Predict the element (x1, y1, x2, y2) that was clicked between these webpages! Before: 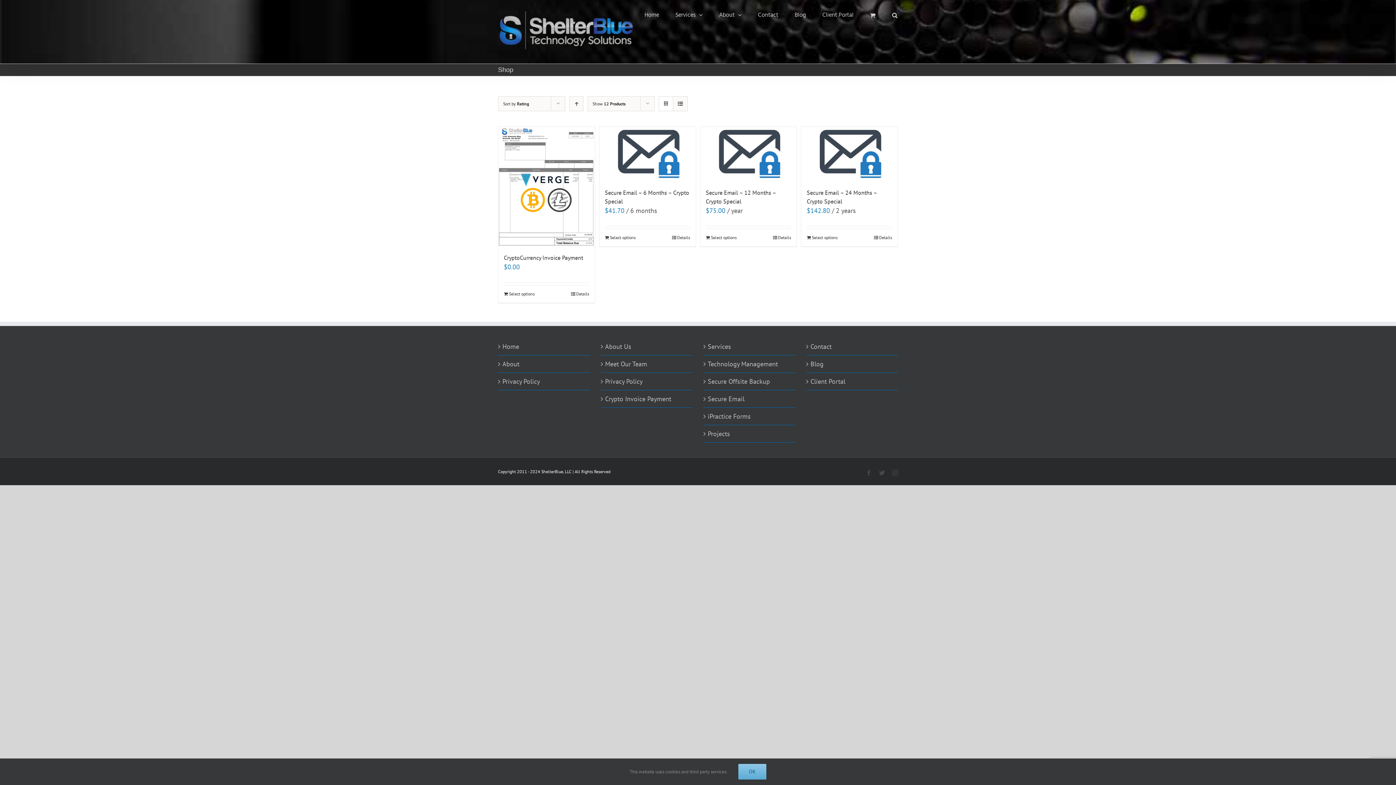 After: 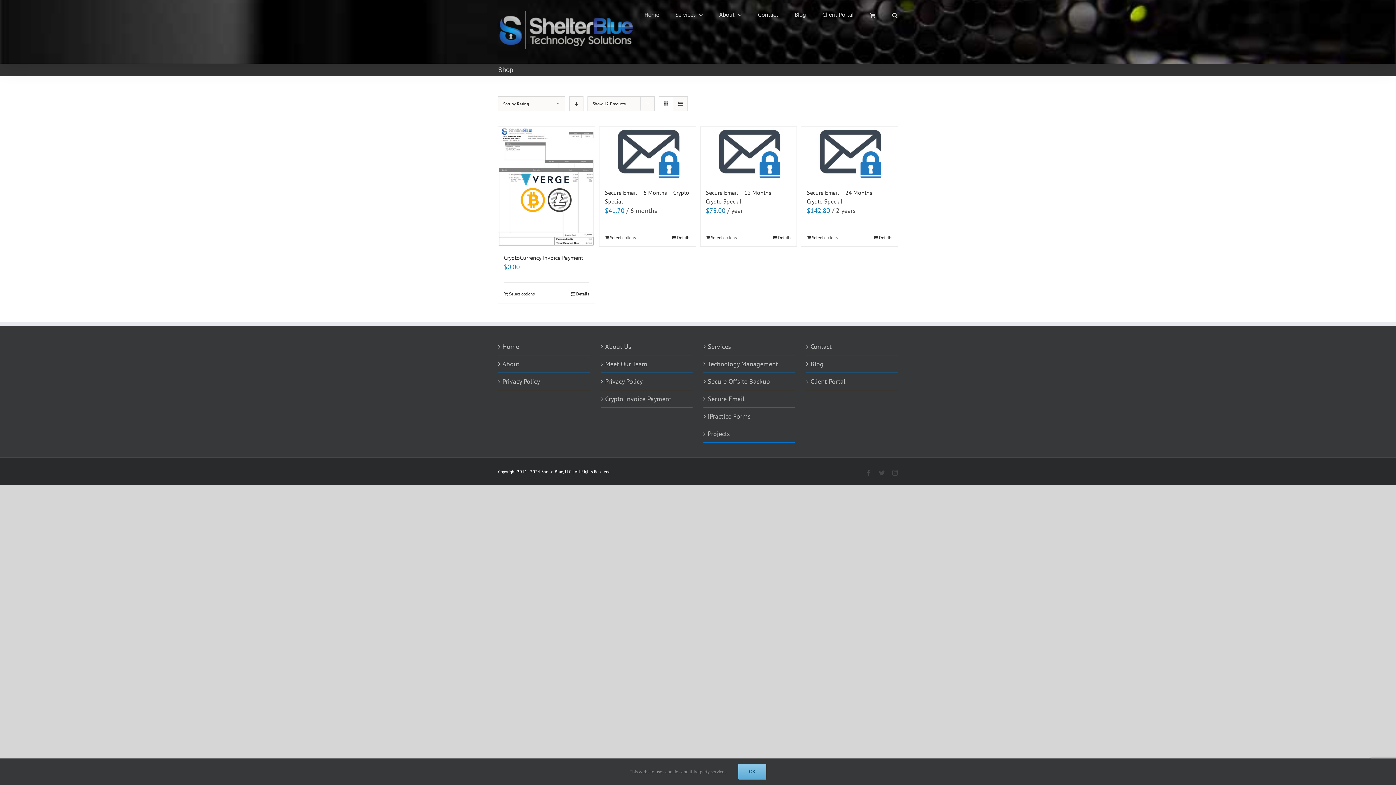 Action: label: Ascending order bbox: (569, 96, 583, 111)